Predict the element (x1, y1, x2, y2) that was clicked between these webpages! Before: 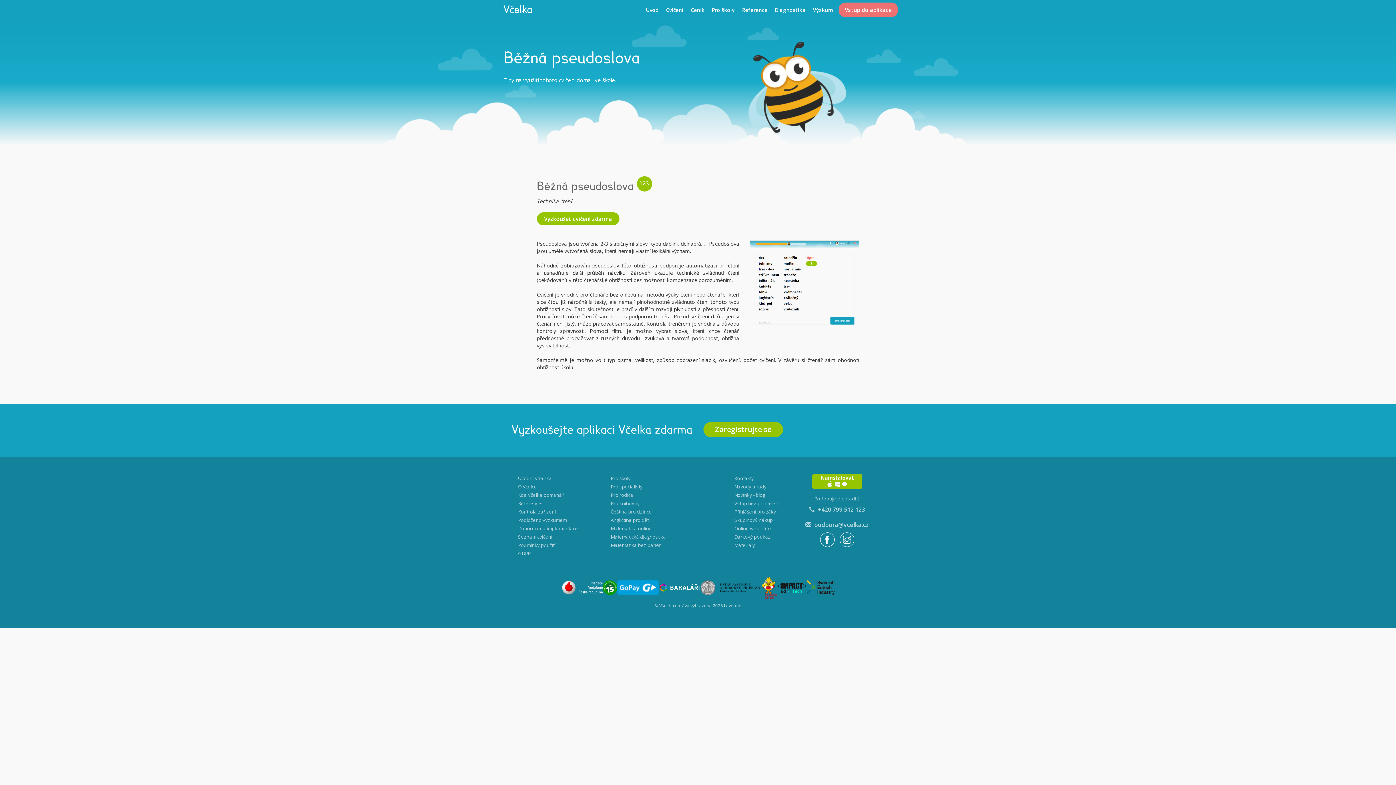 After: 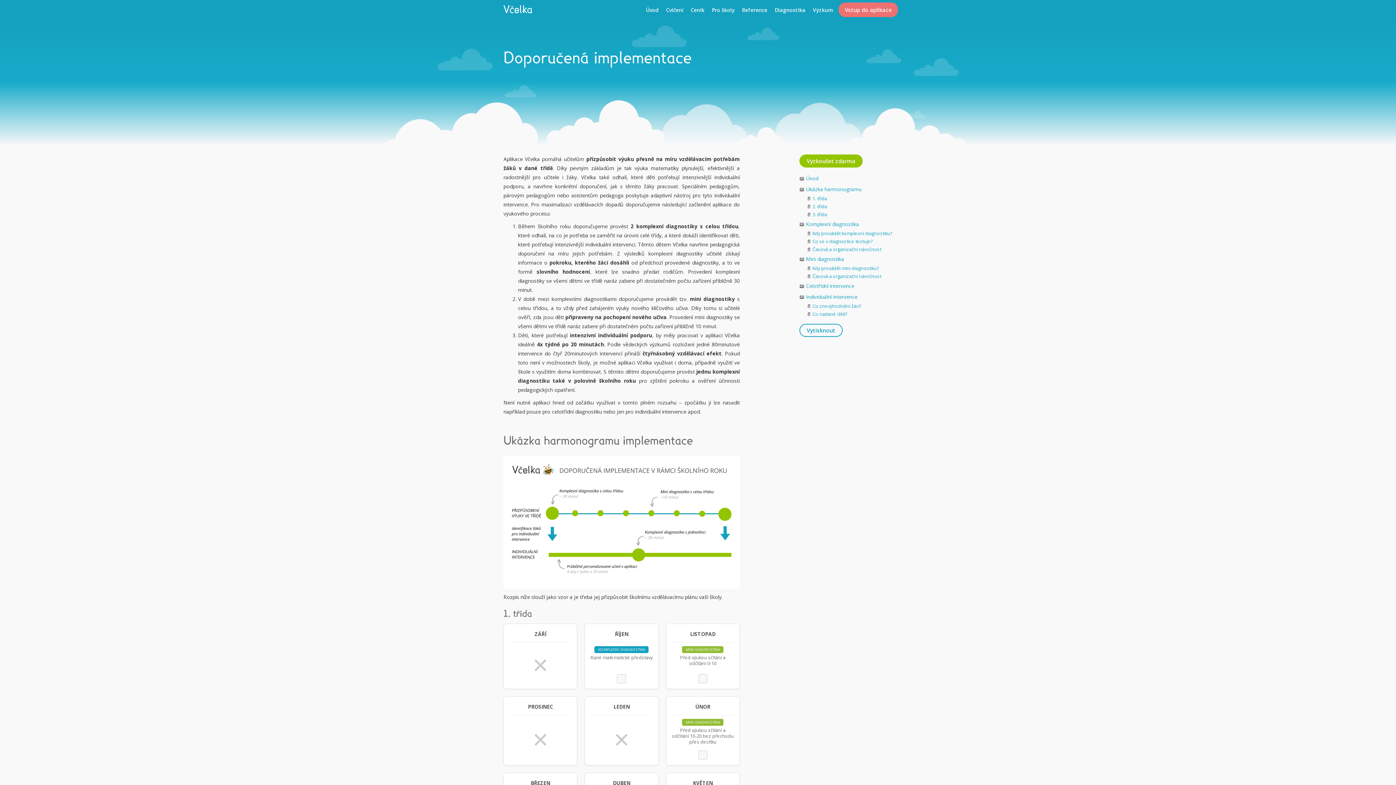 Action: bbox: (518, 525, 578, 532) label: Doporučená implementace